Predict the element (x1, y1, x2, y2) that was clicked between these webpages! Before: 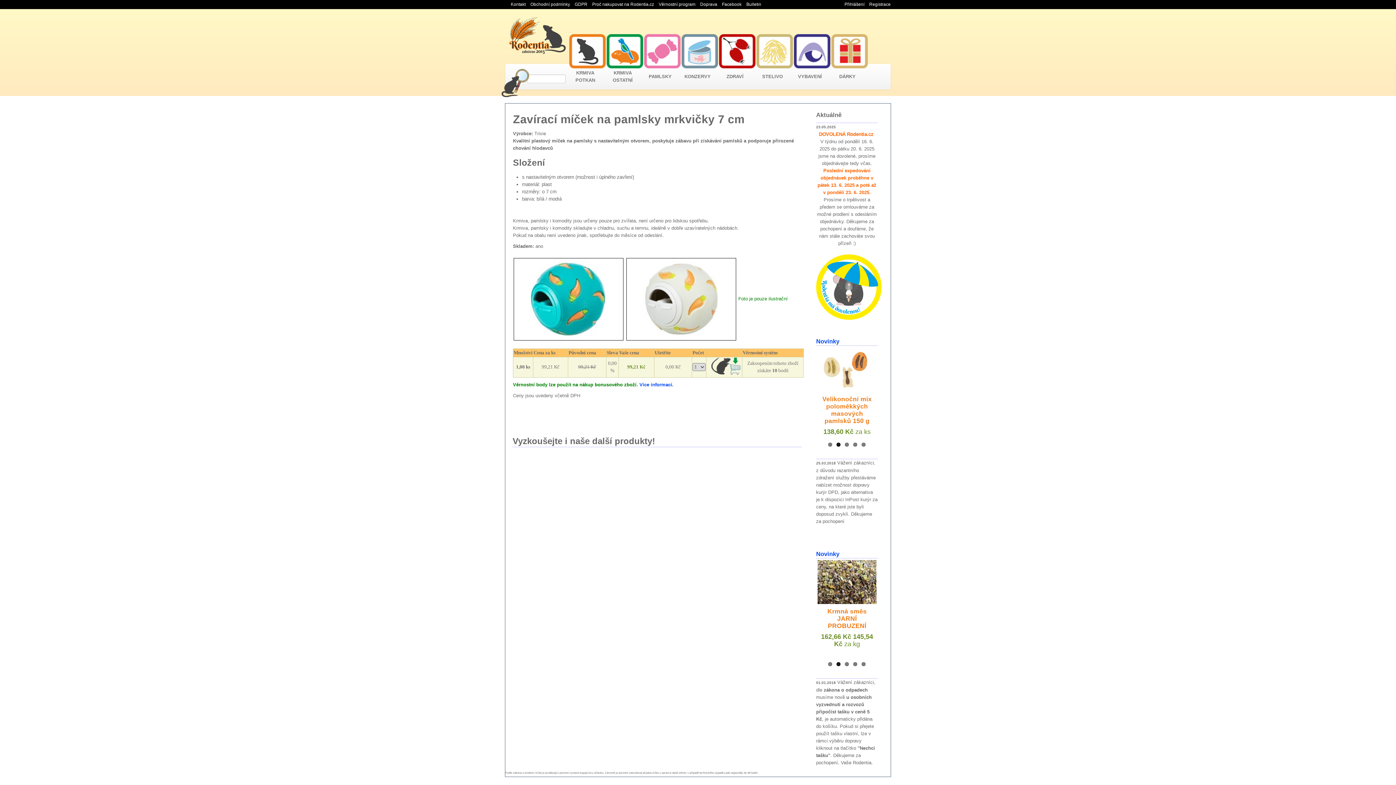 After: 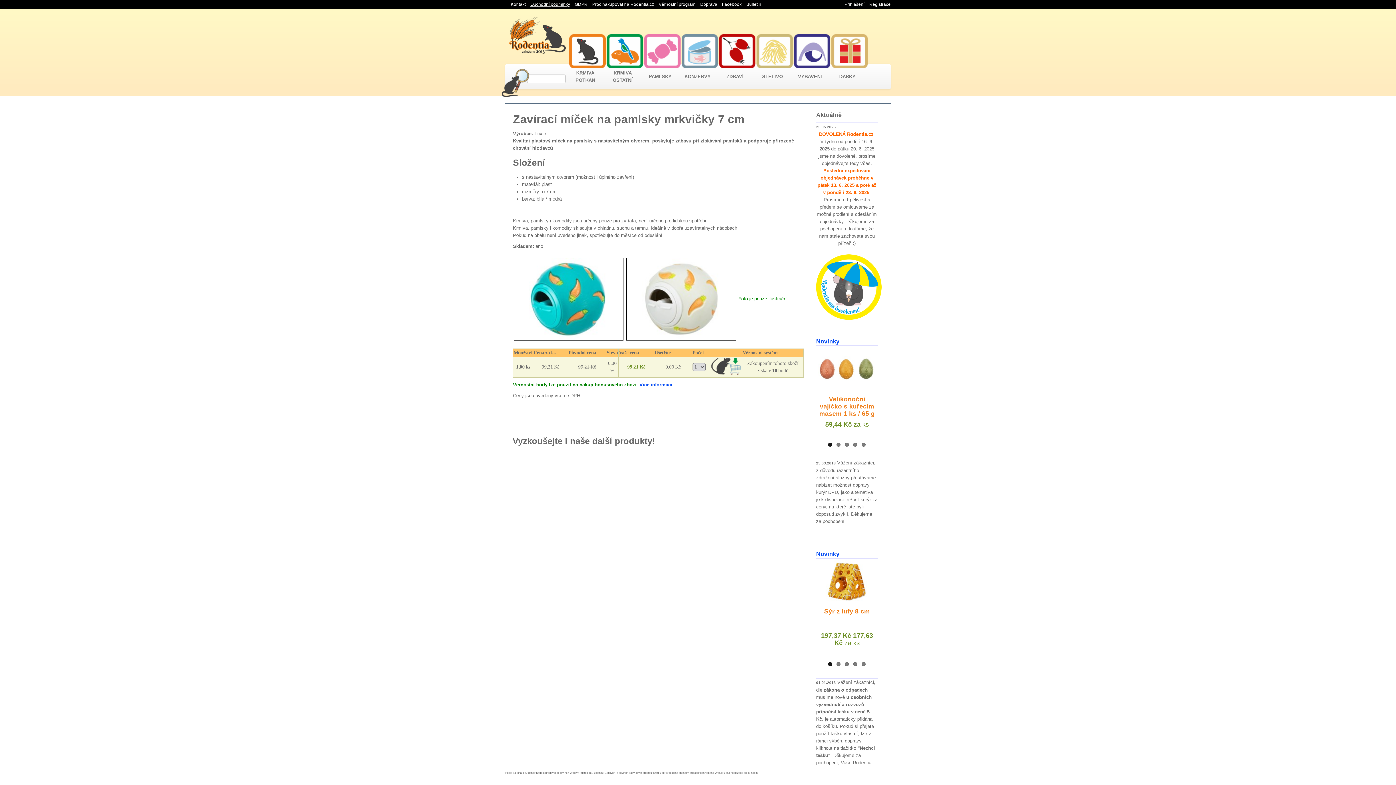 Action: bbox: (530, 1, 570, 6) label: Obchodní podmínky